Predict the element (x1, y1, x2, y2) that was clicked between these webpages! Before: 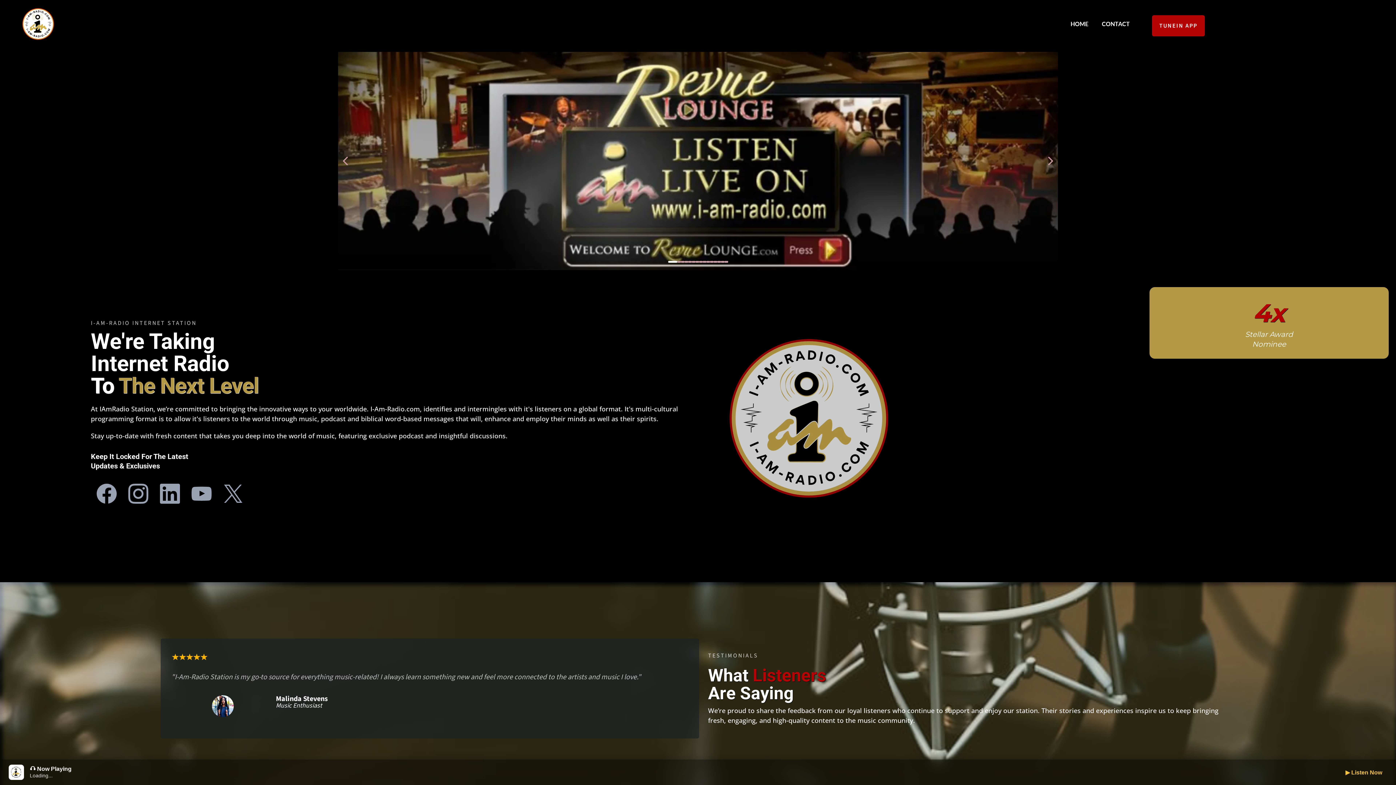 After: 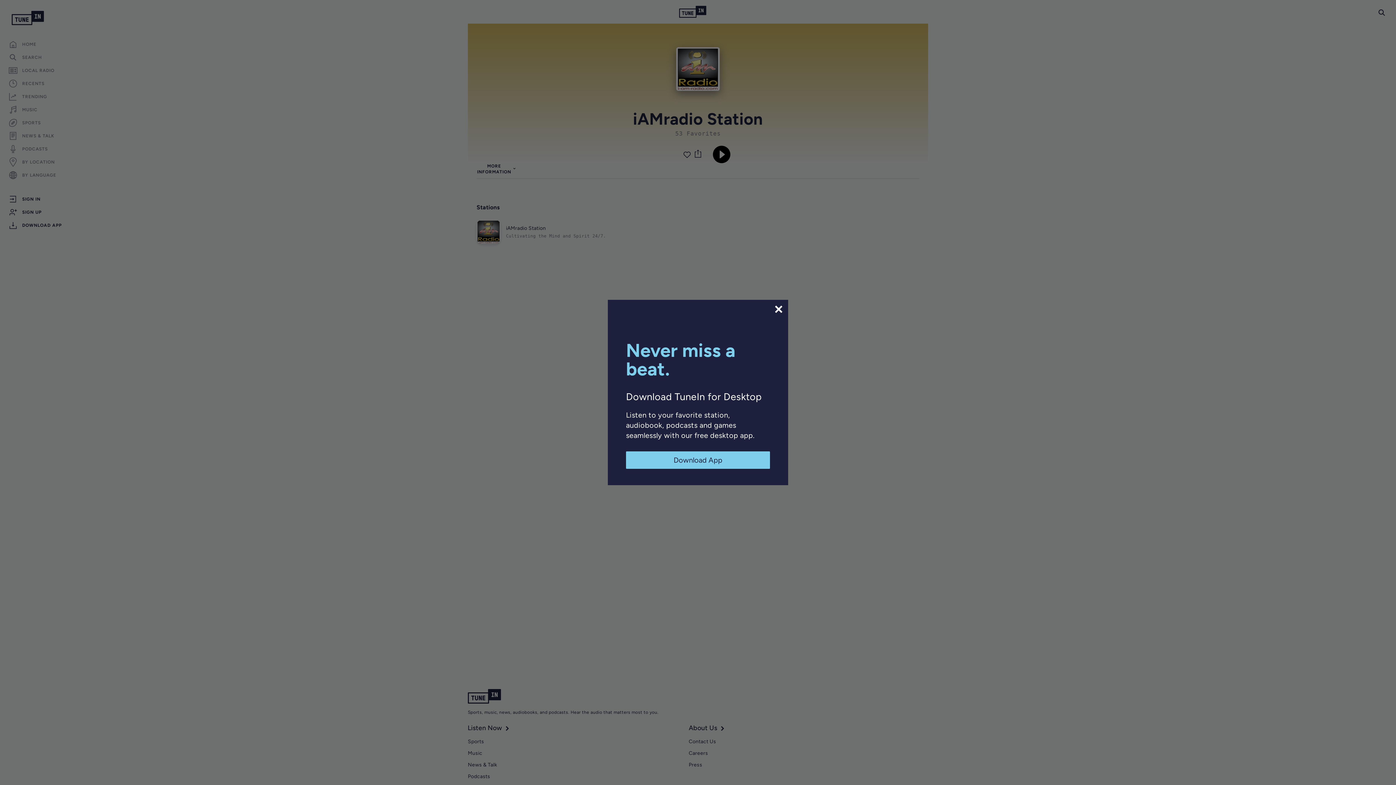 Action: label: TuneIn App  bbox: (1152, 15, 1205, 36)